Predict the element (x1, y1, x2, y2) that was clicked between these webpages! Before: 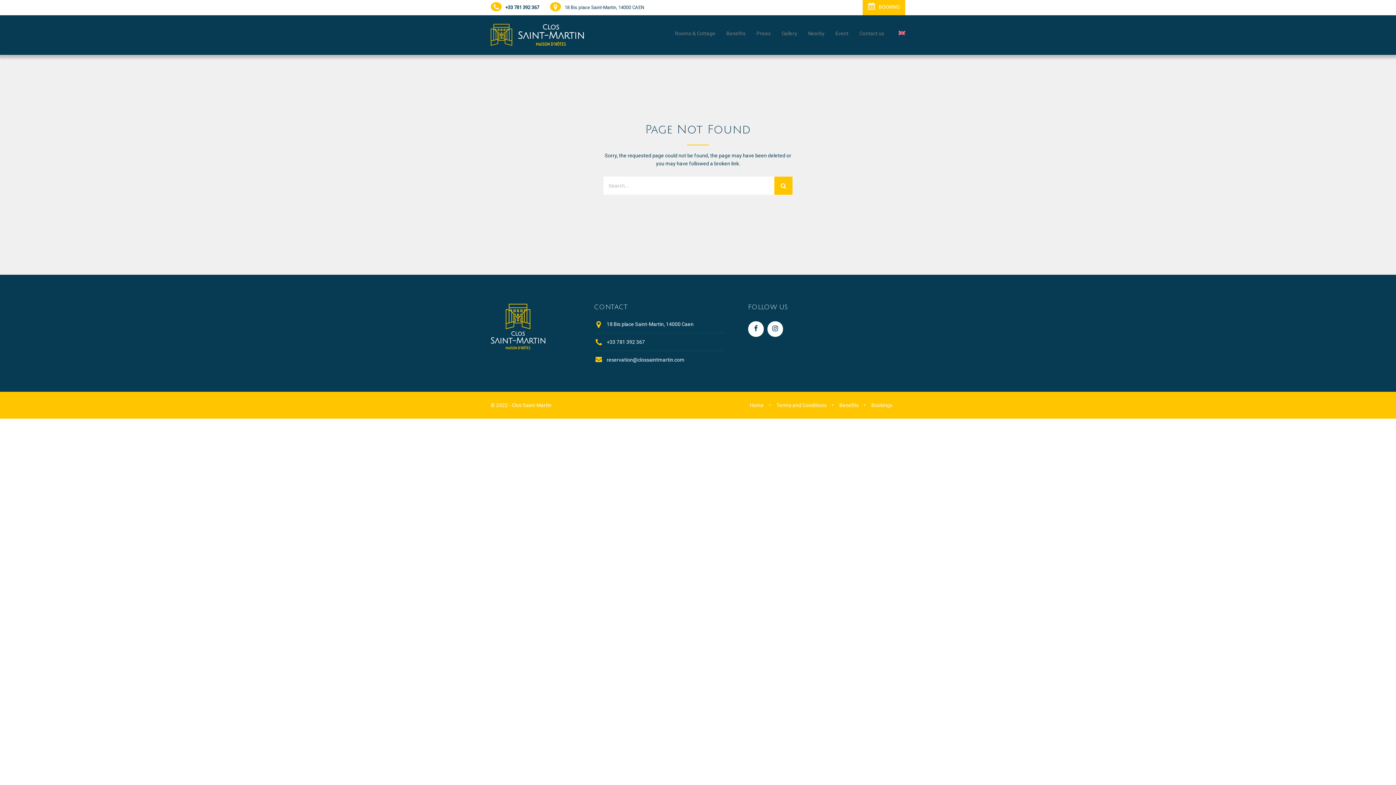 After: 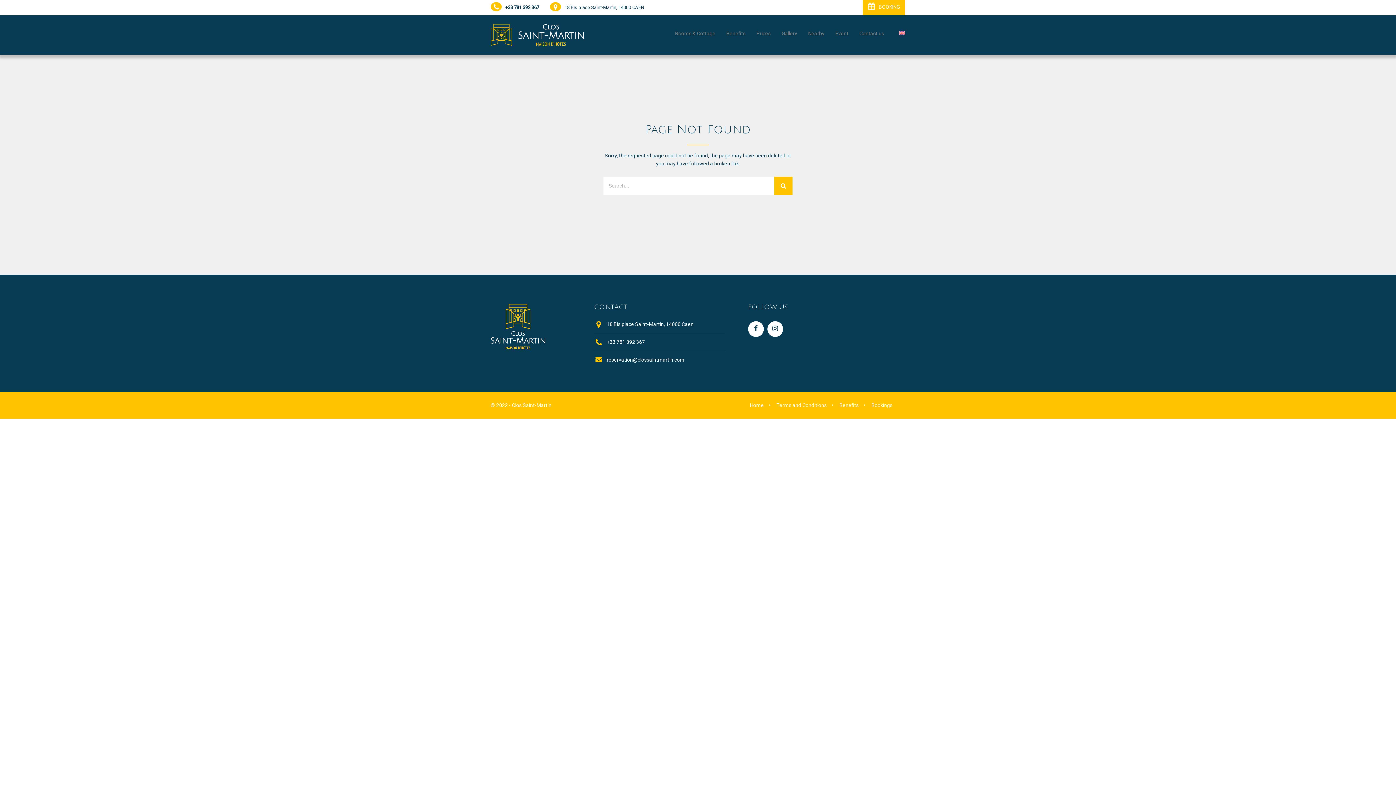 Action: bbox: (748, 321, 763, 337)